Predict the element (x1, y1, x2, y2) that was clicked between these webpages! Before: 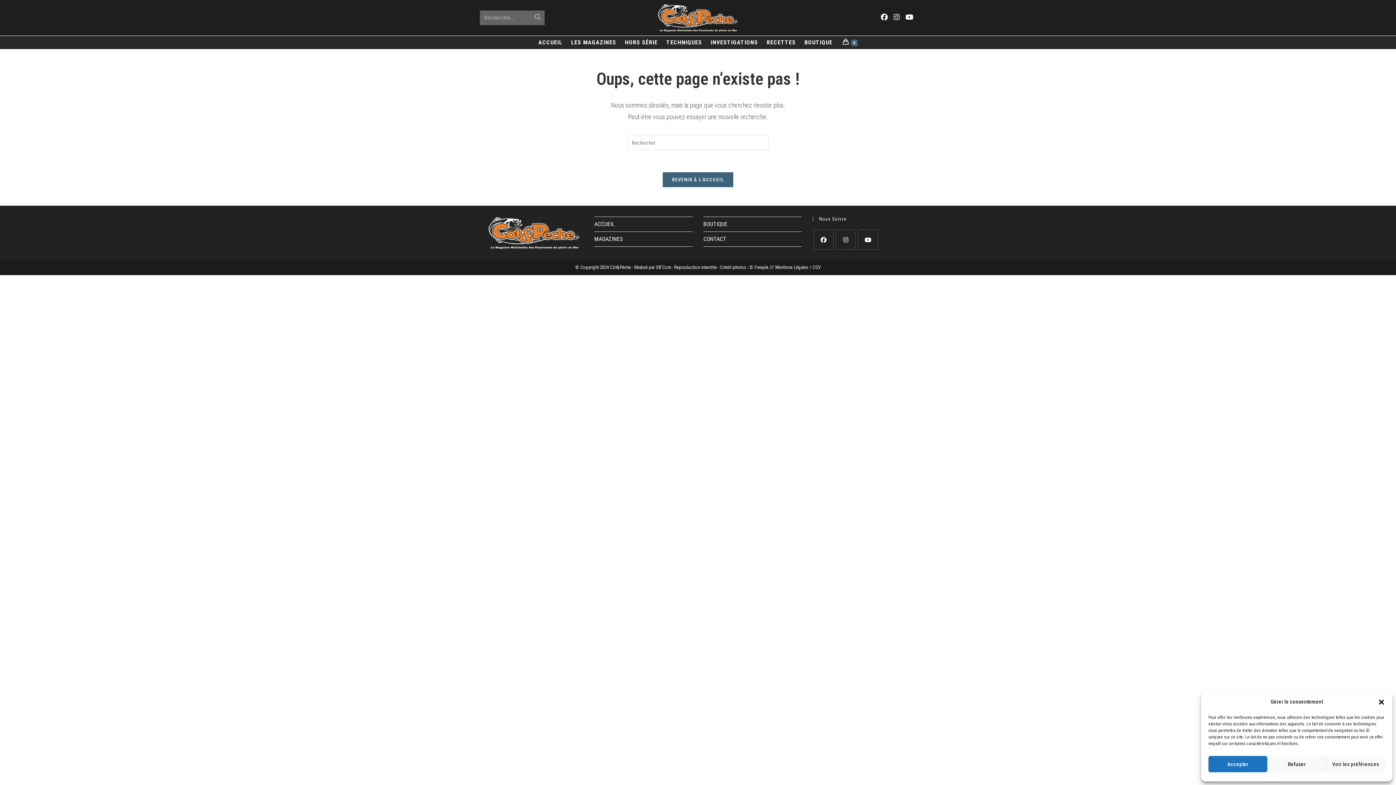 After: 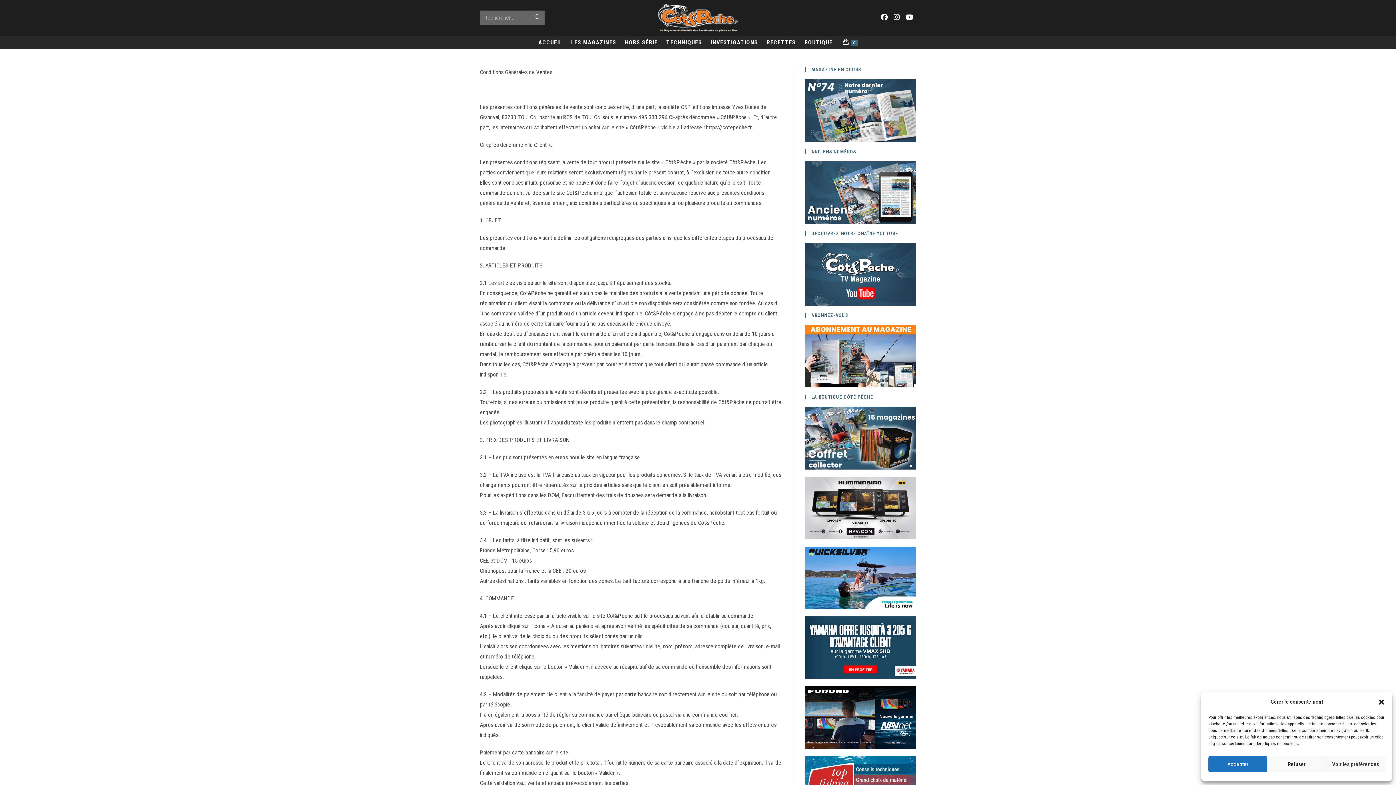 Action: label: CGV bbox: (812, 264, 820, 270)